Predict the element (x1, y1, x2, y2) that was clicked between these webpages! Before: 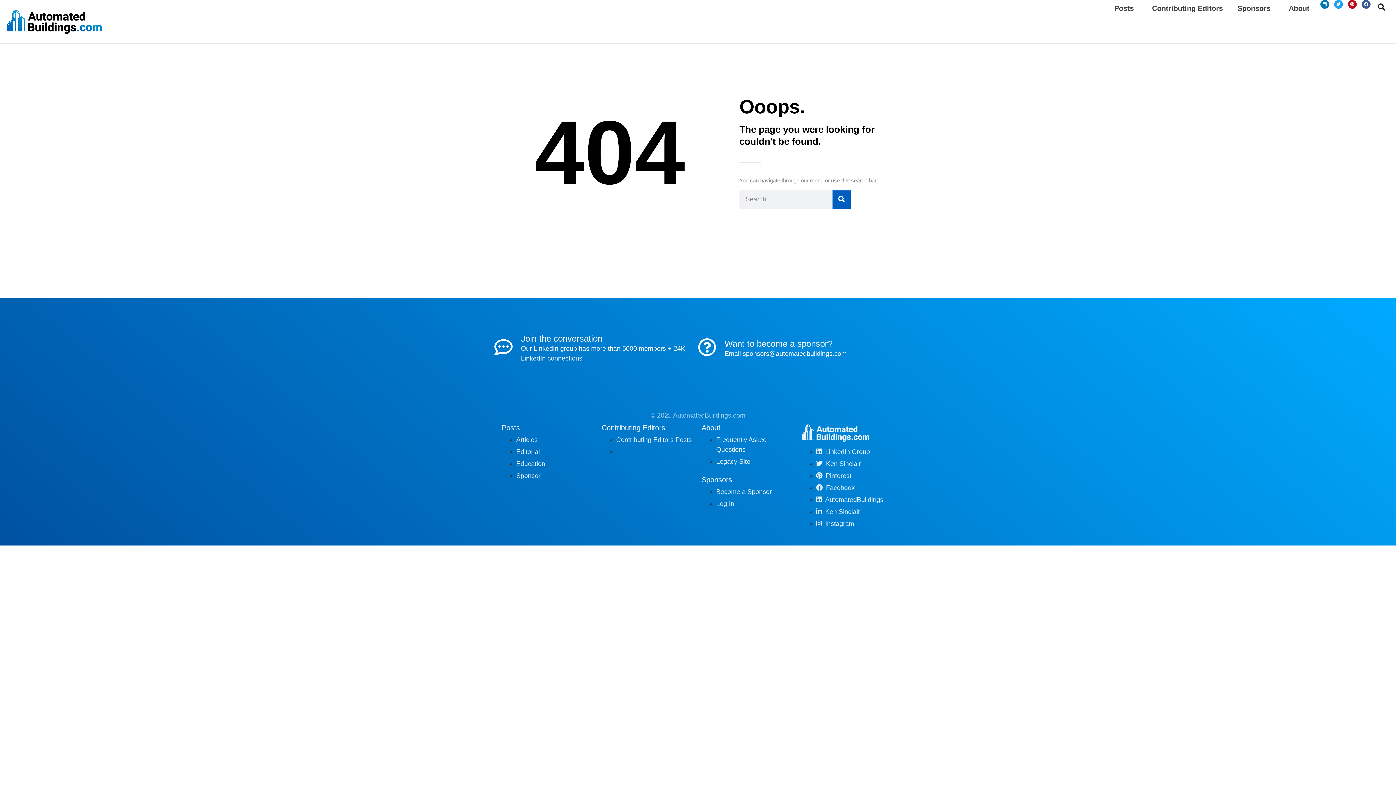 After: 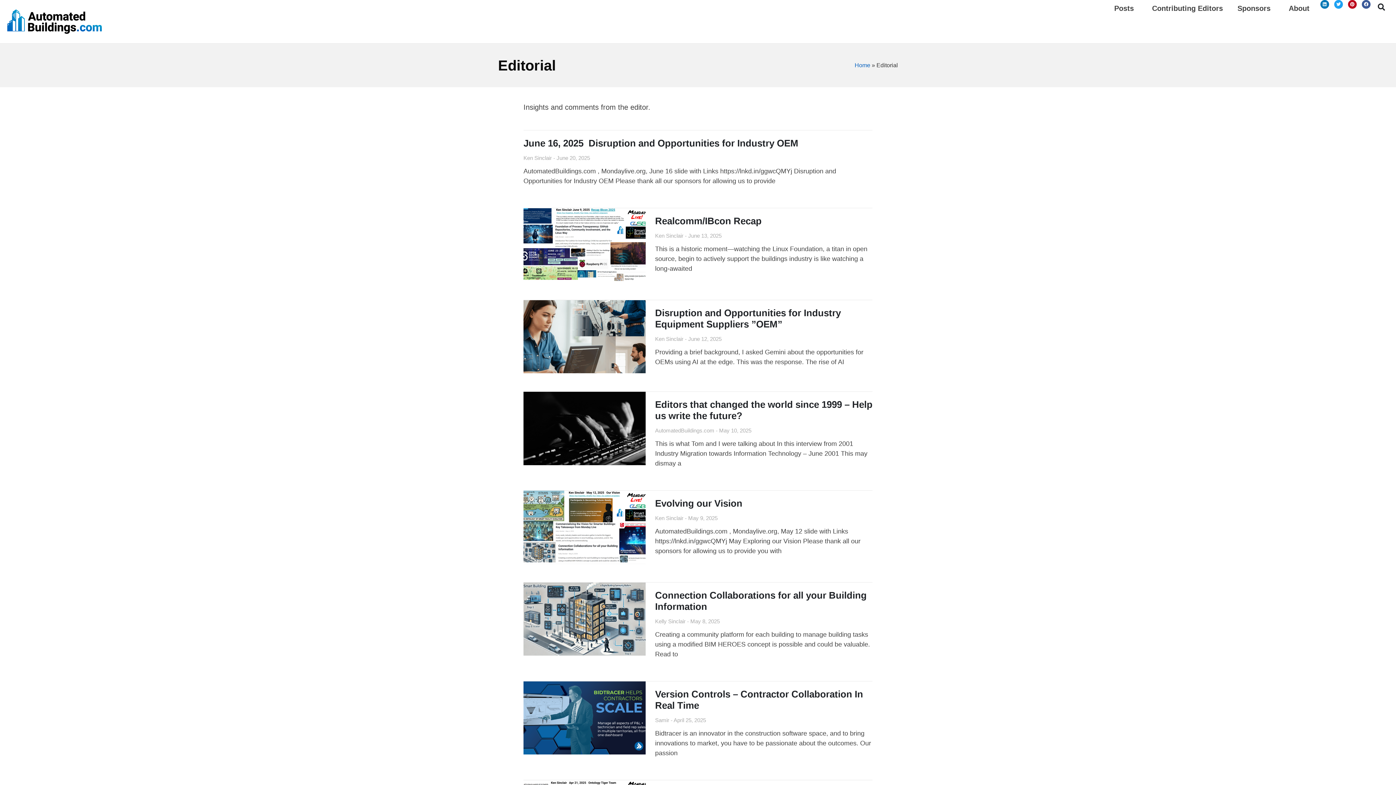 Action: label: Editorial bbox: (516, 448, 540, 455)